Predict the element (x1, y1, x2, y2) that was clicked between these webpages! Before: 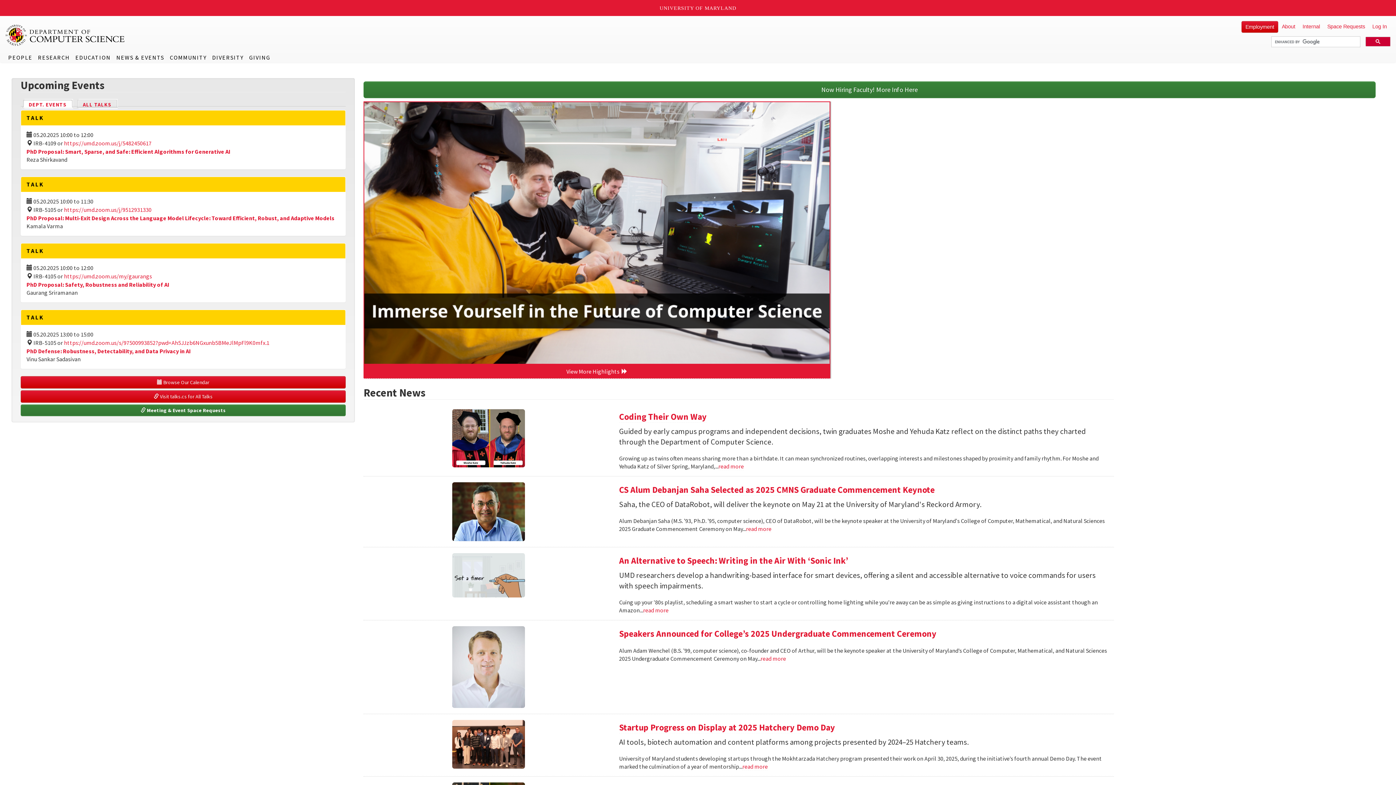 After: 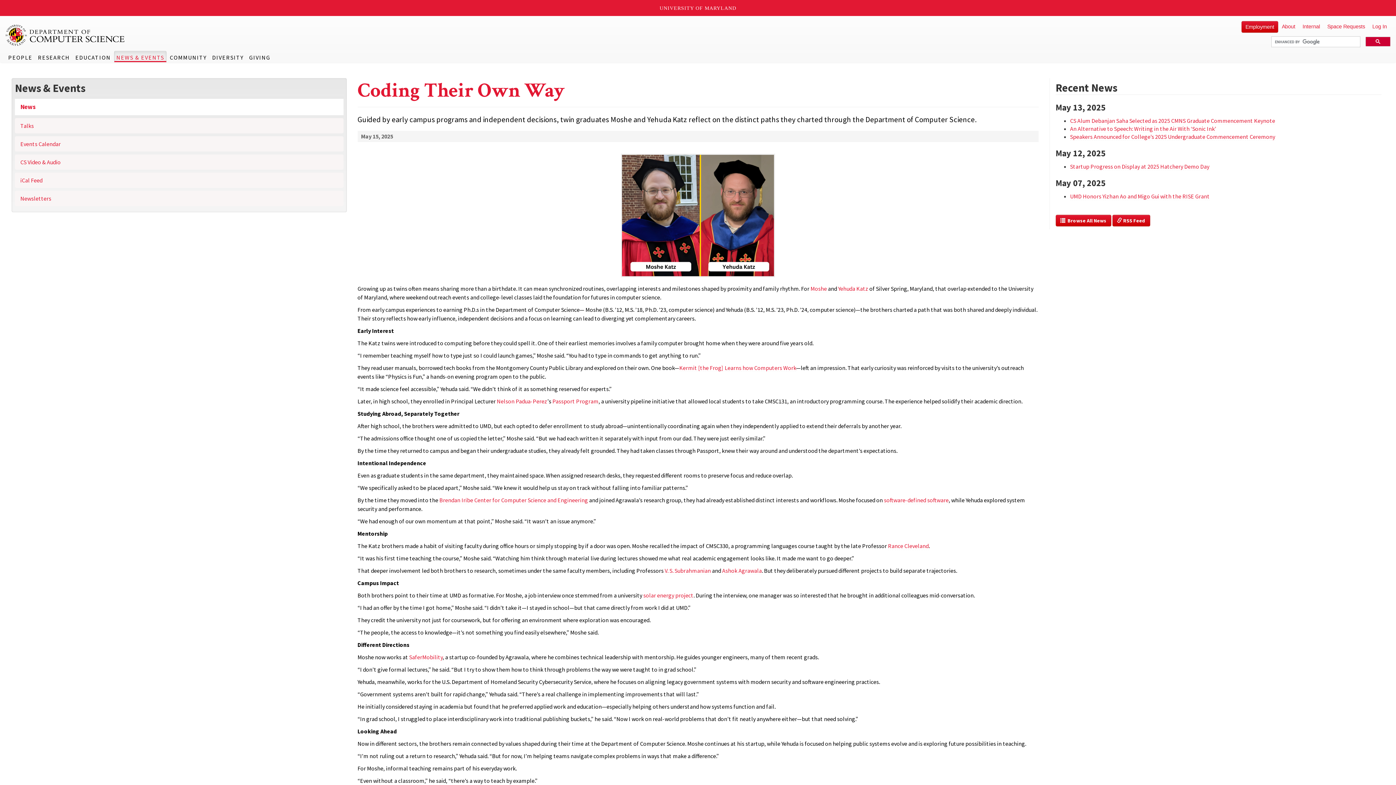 Action: bbox: (718, 462, 744, 470) label: Read more about Coding Their Own Way